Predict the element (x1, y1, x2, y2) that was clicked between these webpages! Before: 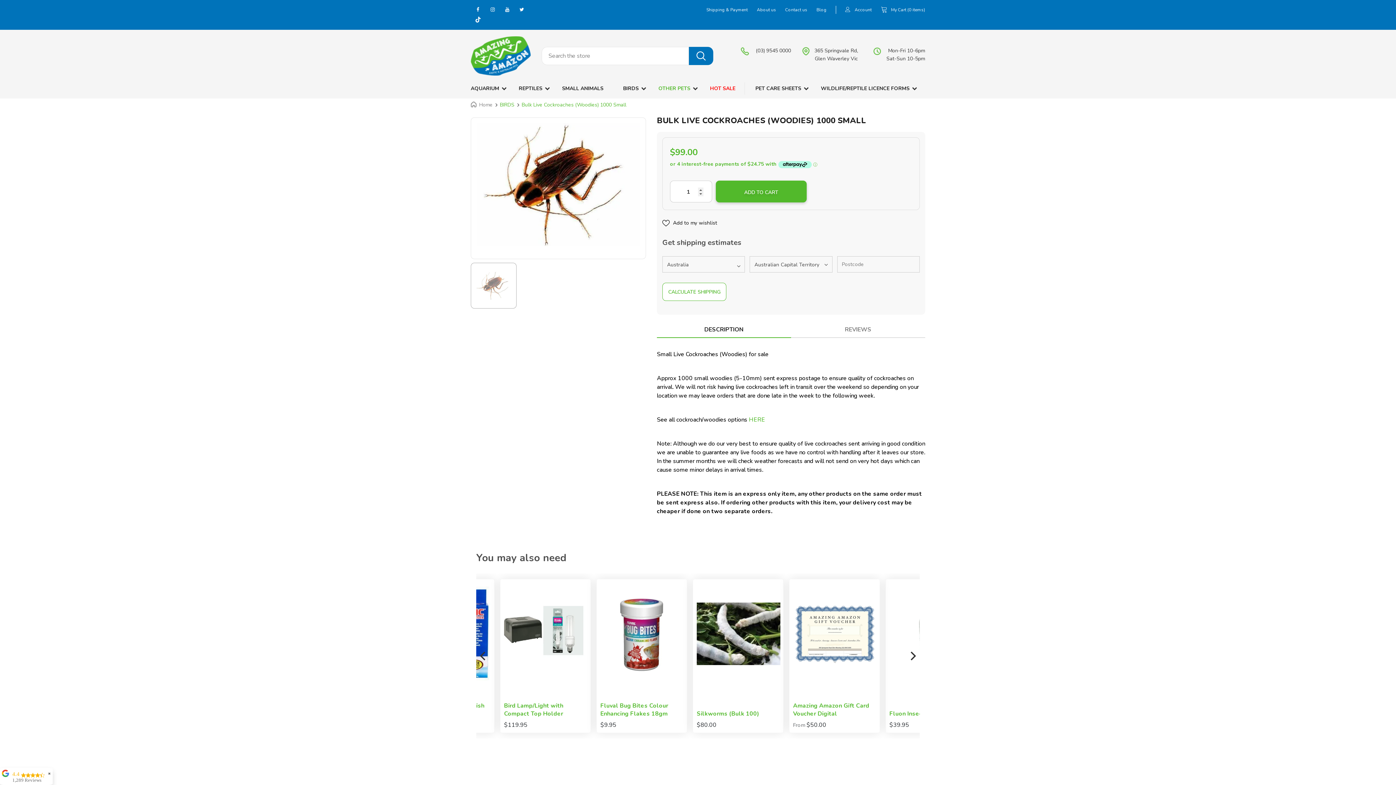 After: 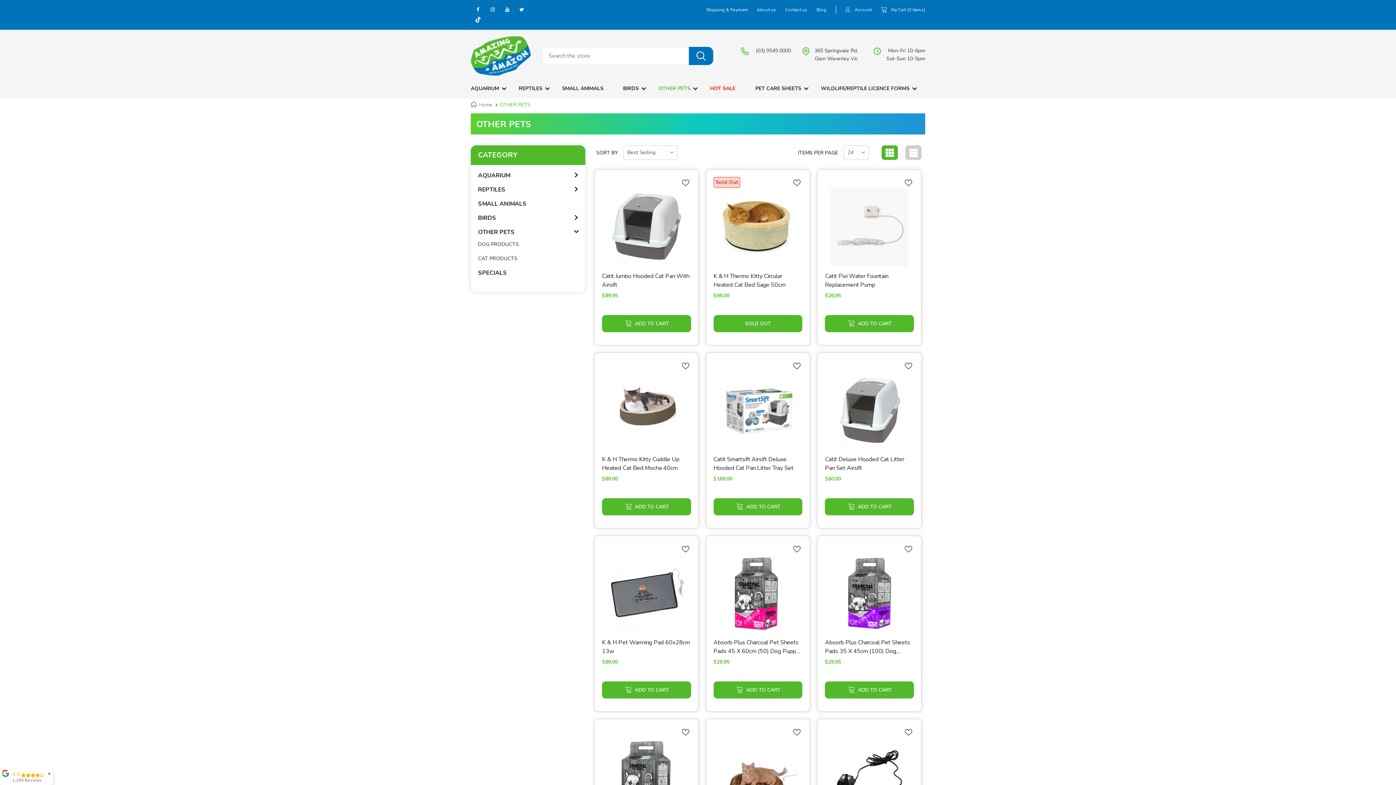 Action: label: OTHER PETS bbox: (658, 82, 690, 94)